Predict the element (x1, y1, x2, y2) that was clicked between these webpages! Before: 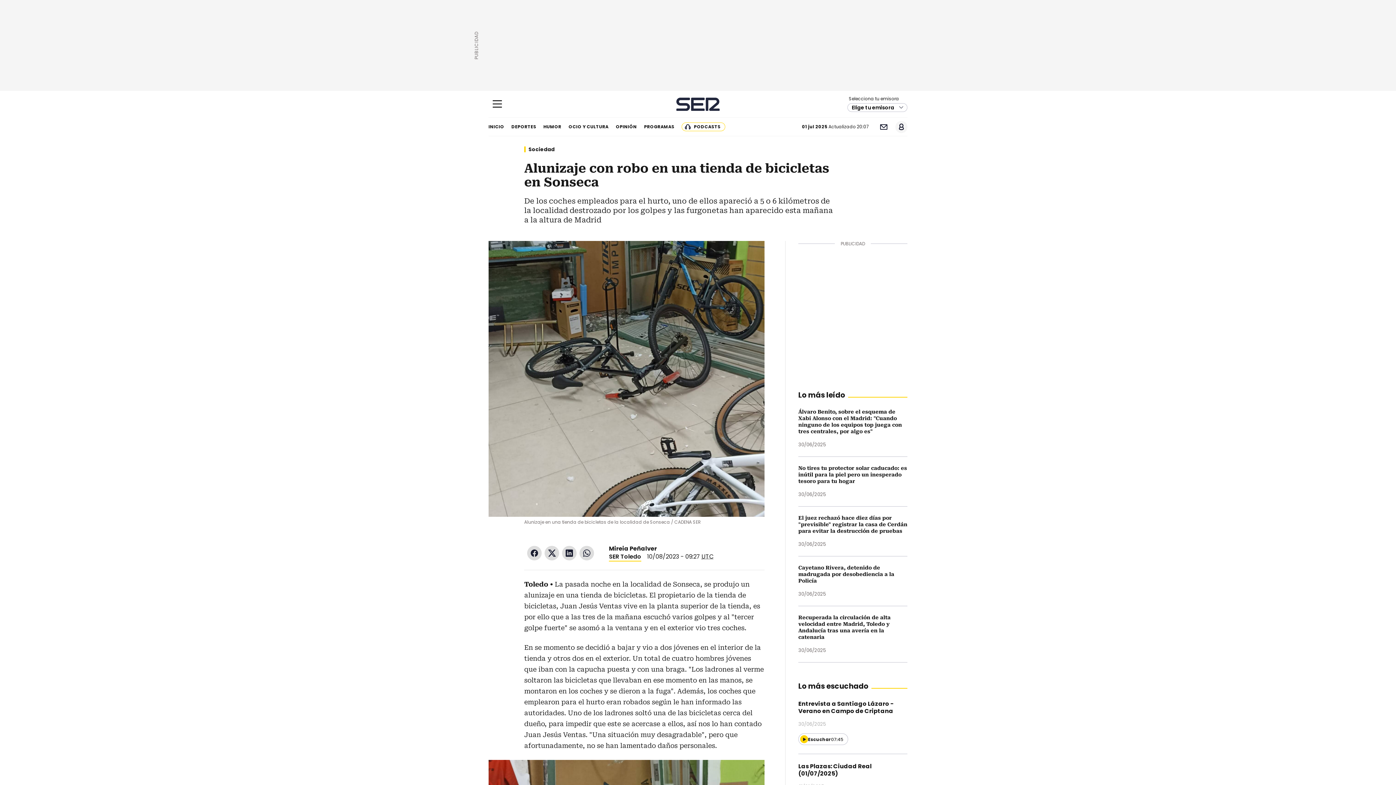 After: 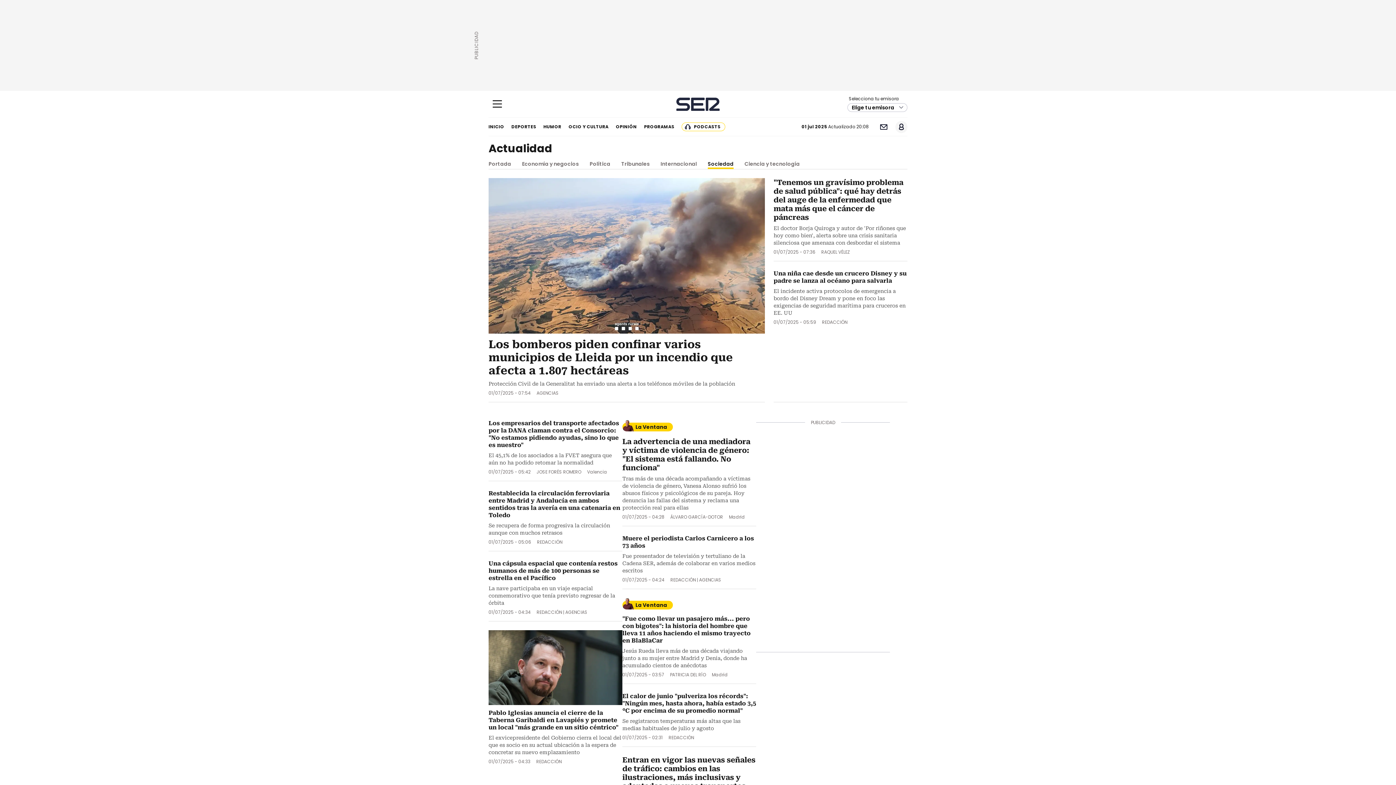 Action: label: Sociedad bbox: (524, 146, 559, 152)